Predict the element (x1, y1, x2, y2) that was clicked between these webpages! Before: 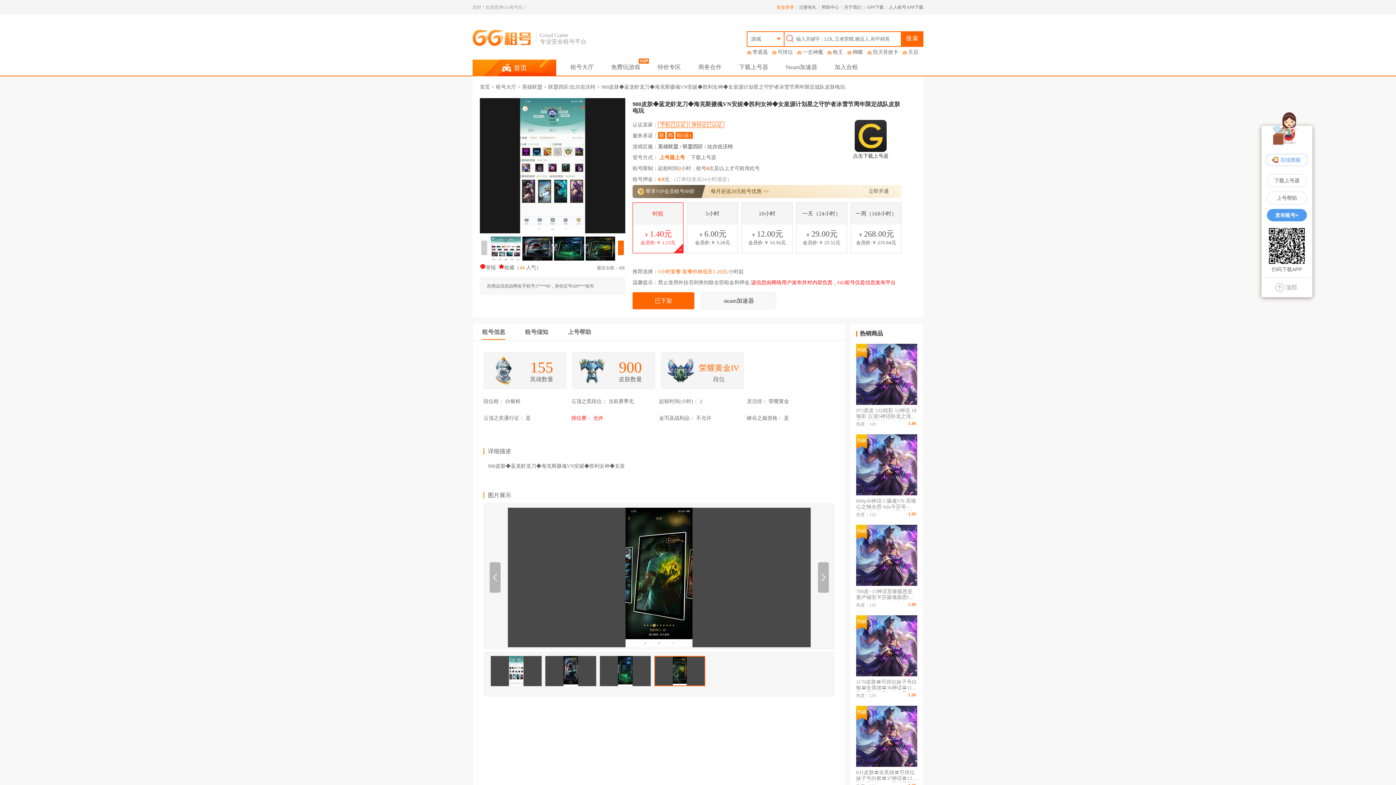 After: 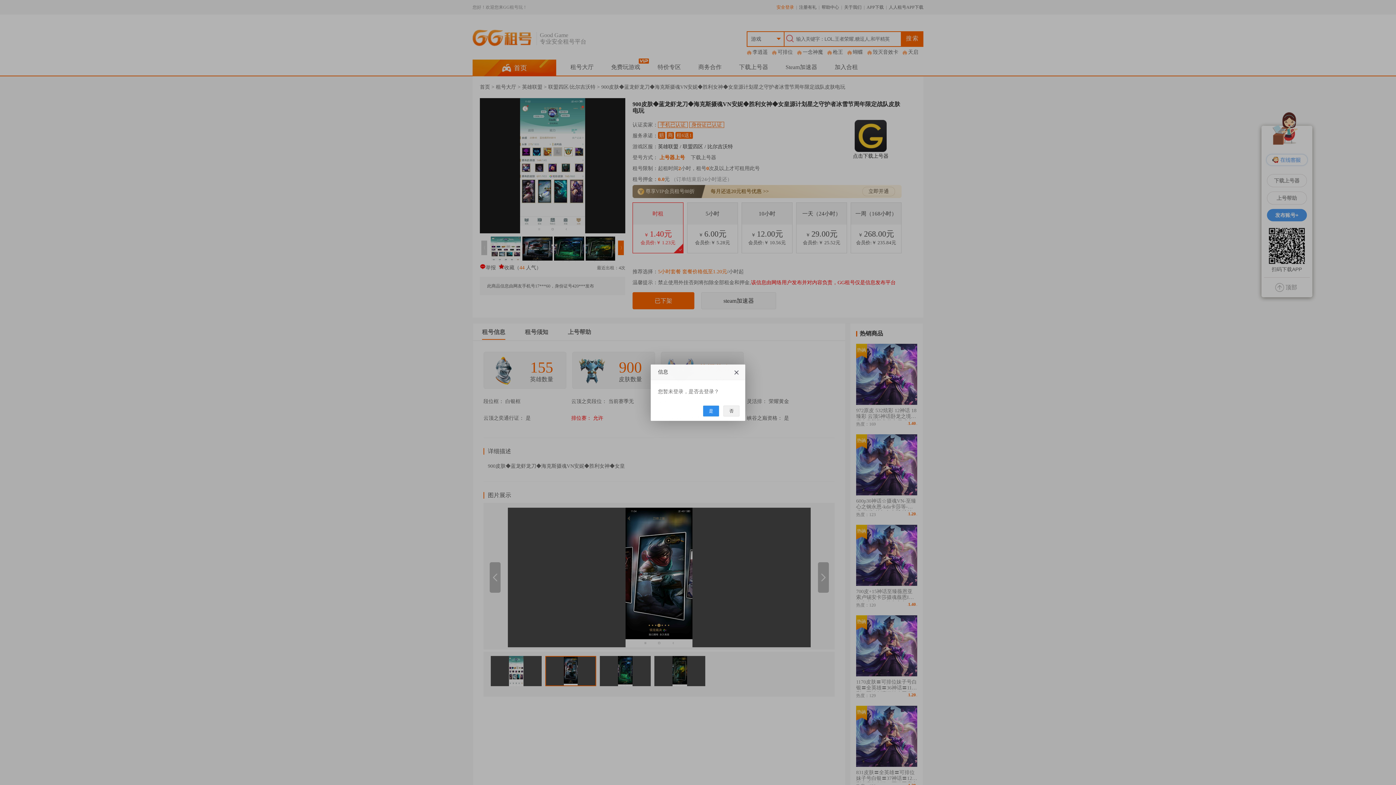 Action: bbox: (498, 265, 514, 270) label: 收藏